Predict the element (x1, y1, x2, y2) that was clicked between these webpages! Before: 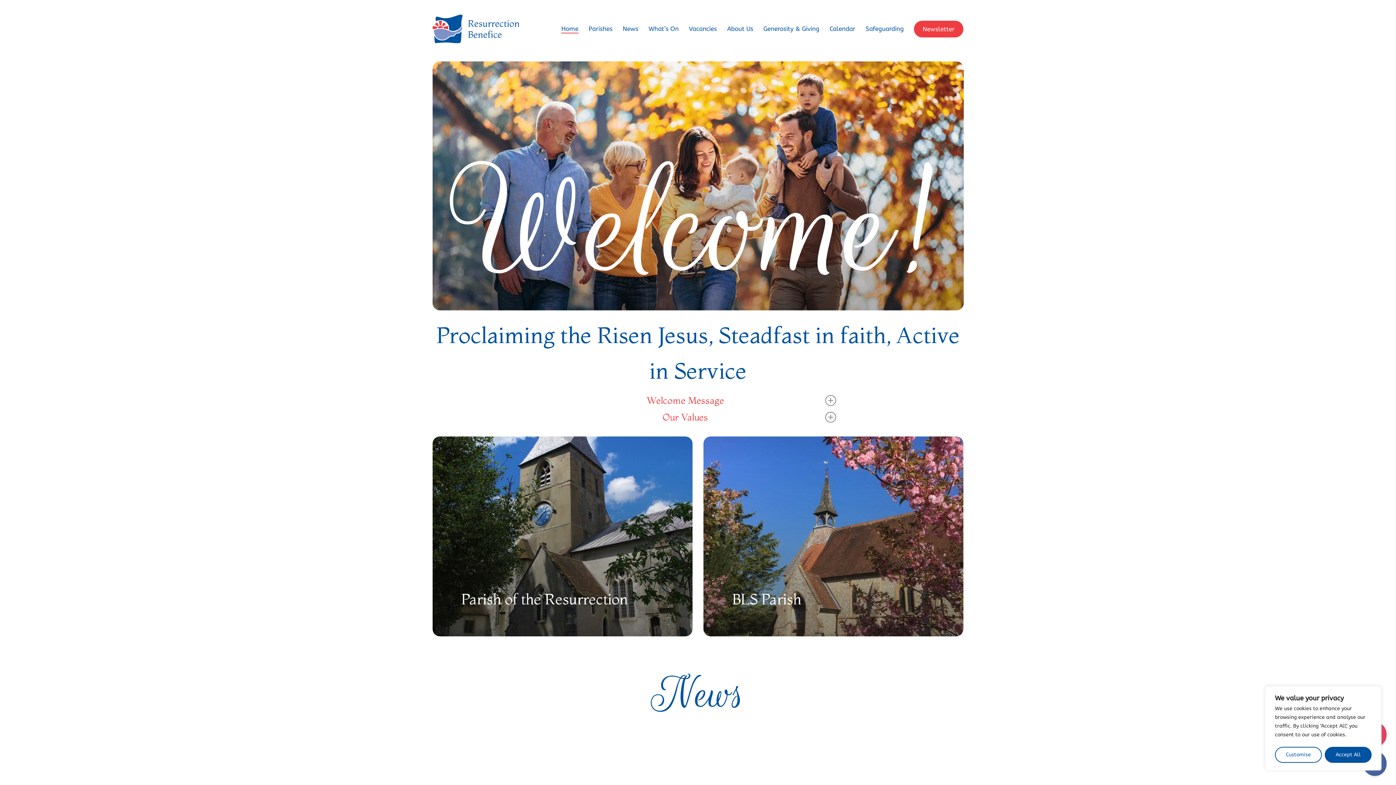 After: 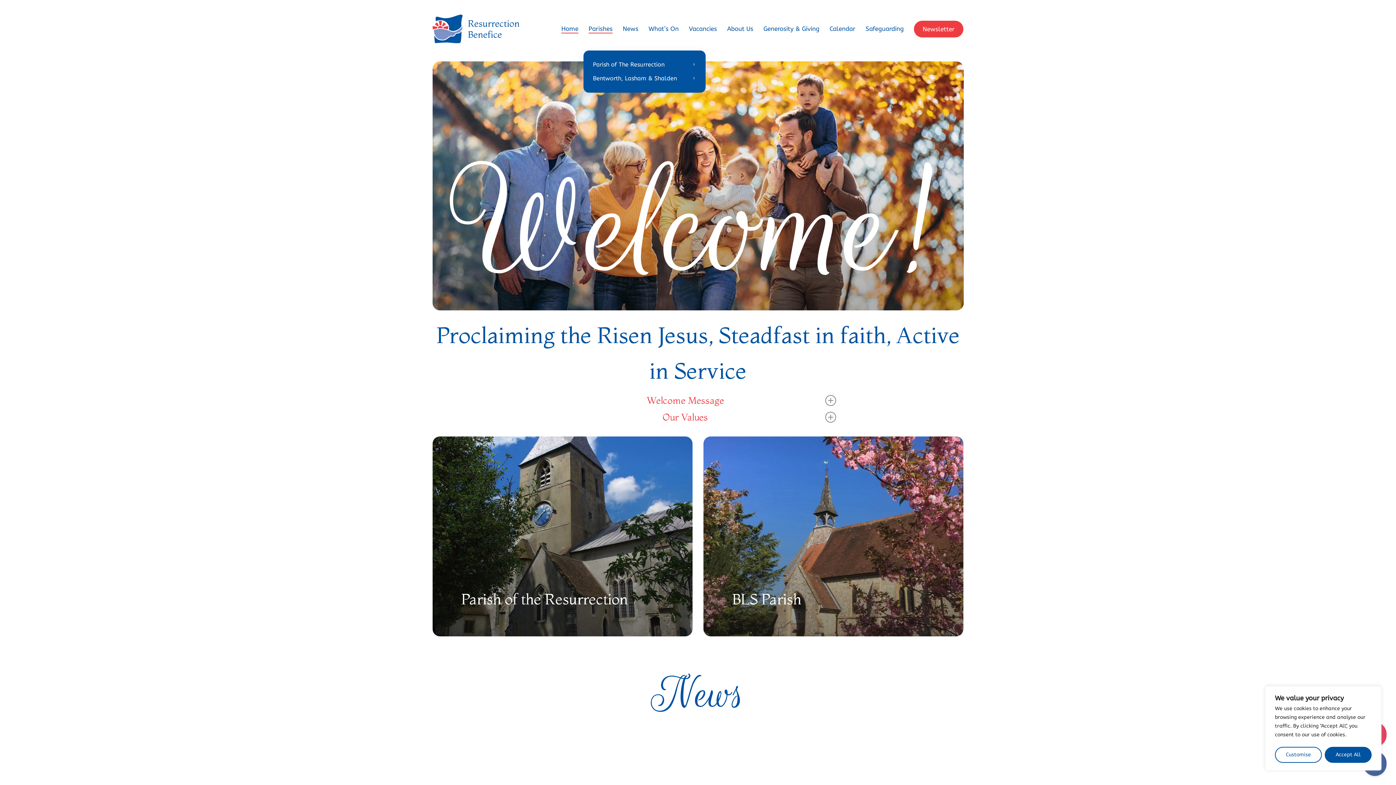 Action: bbox: (588, 24, 612, 33) label: Parishes